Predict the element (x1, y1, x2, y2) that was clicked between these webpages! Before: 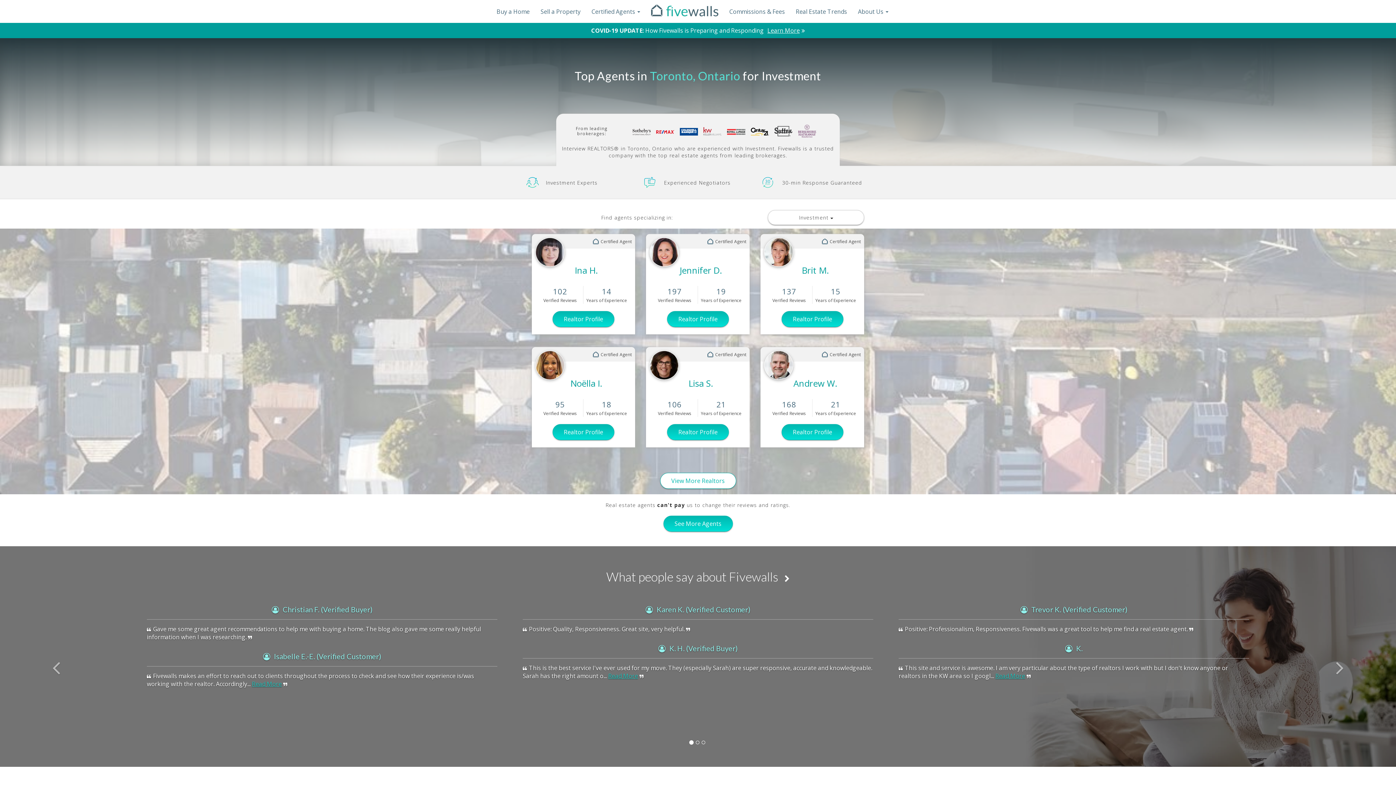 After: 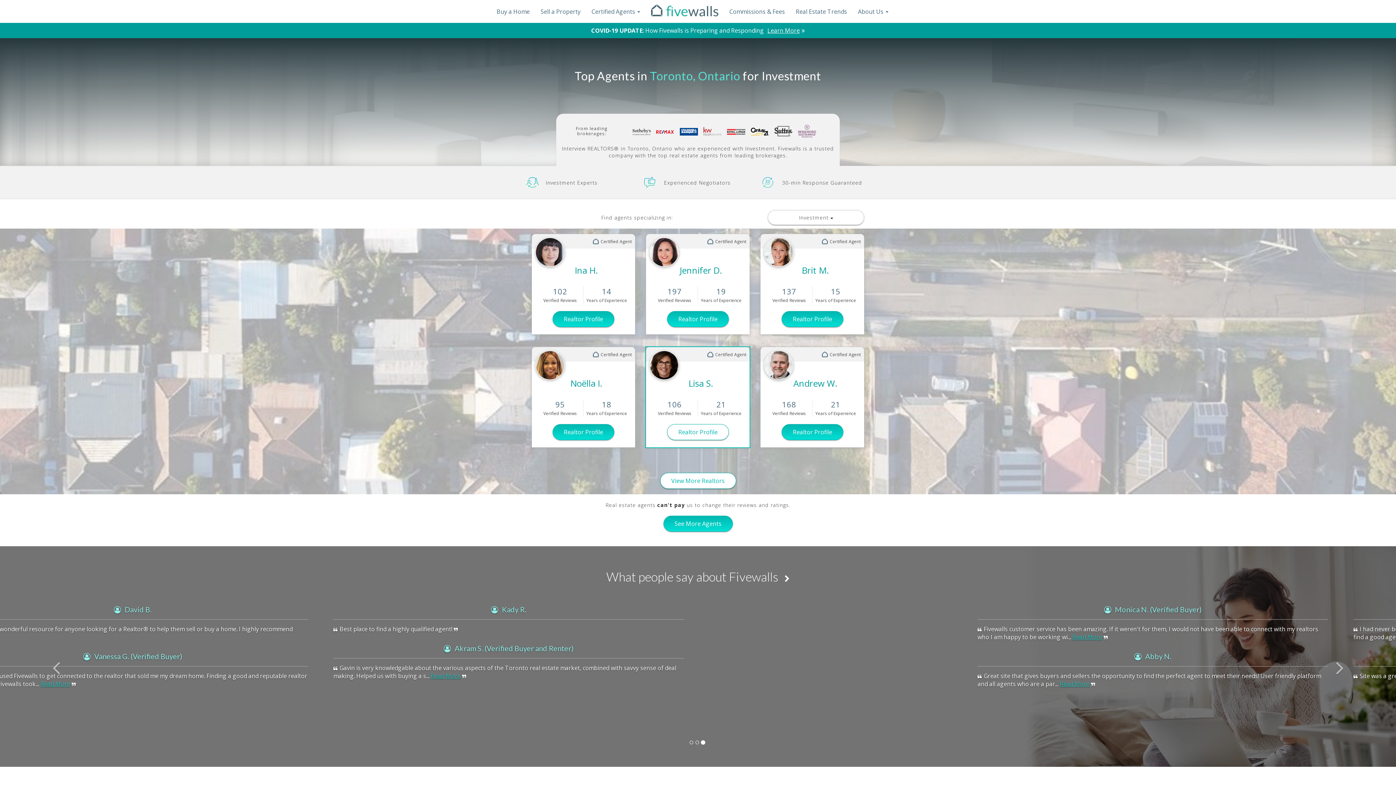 Action: label: Realtor Profile bbox: (667, 424, 729, 440)